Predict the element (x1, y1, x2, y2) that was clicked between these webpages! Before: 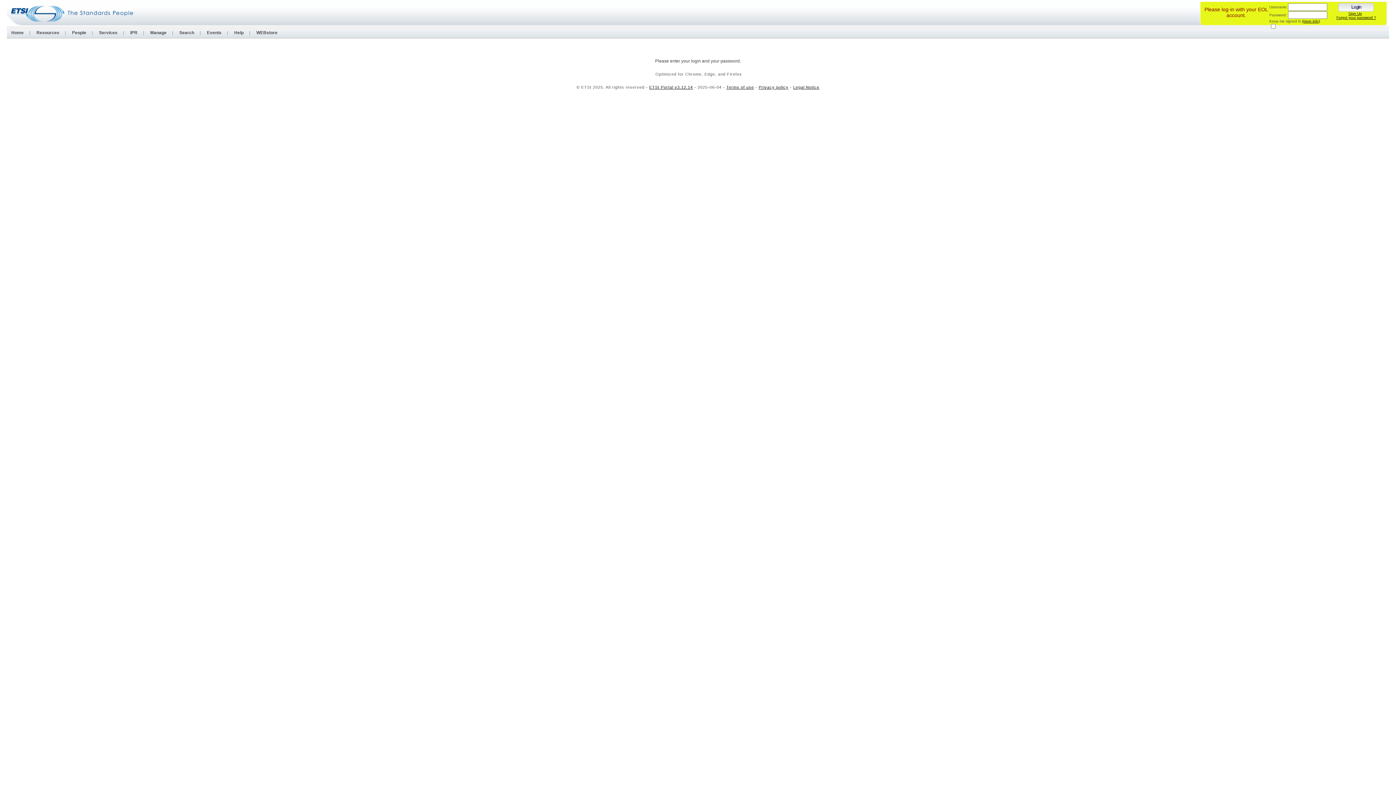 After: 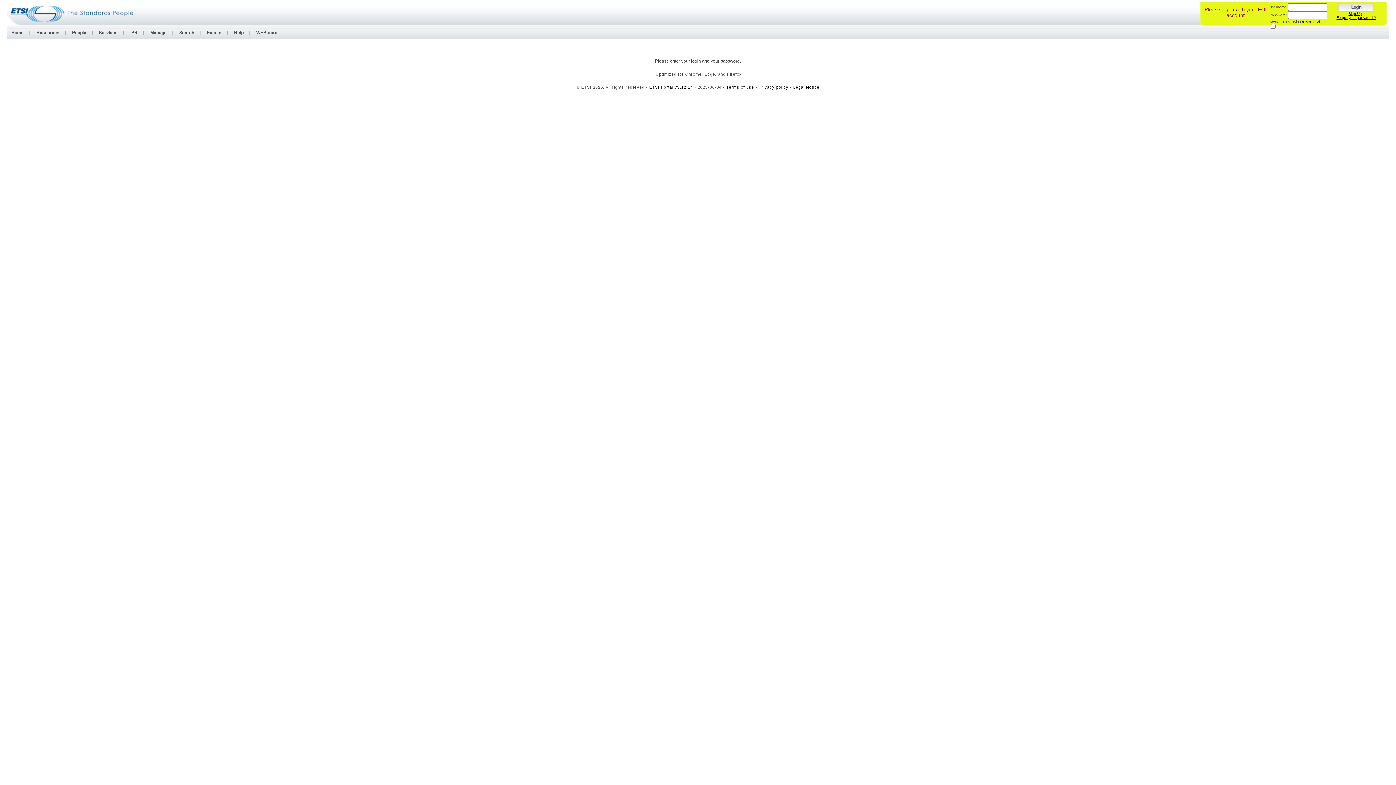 Action: label: Sign Up bbox: (1348, 11, 1362, 15)